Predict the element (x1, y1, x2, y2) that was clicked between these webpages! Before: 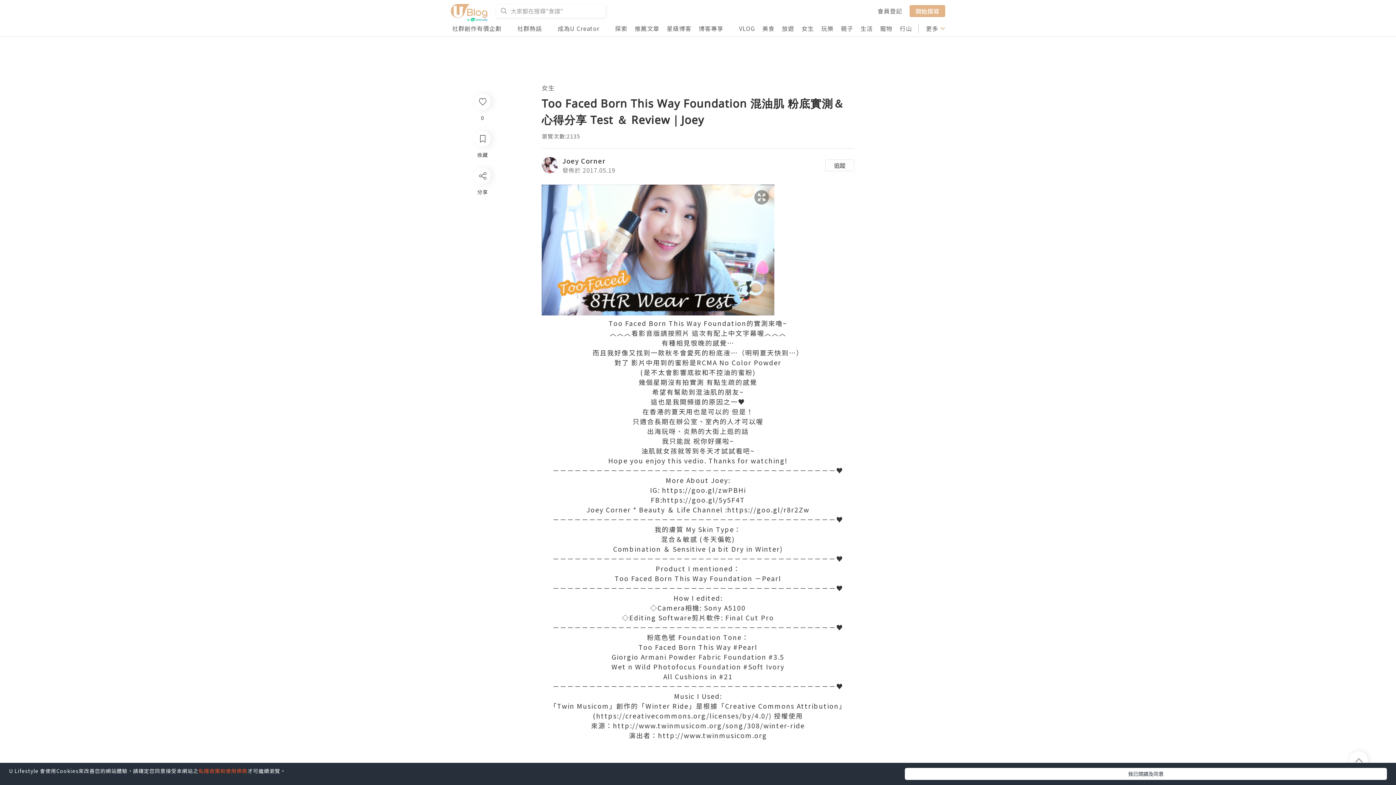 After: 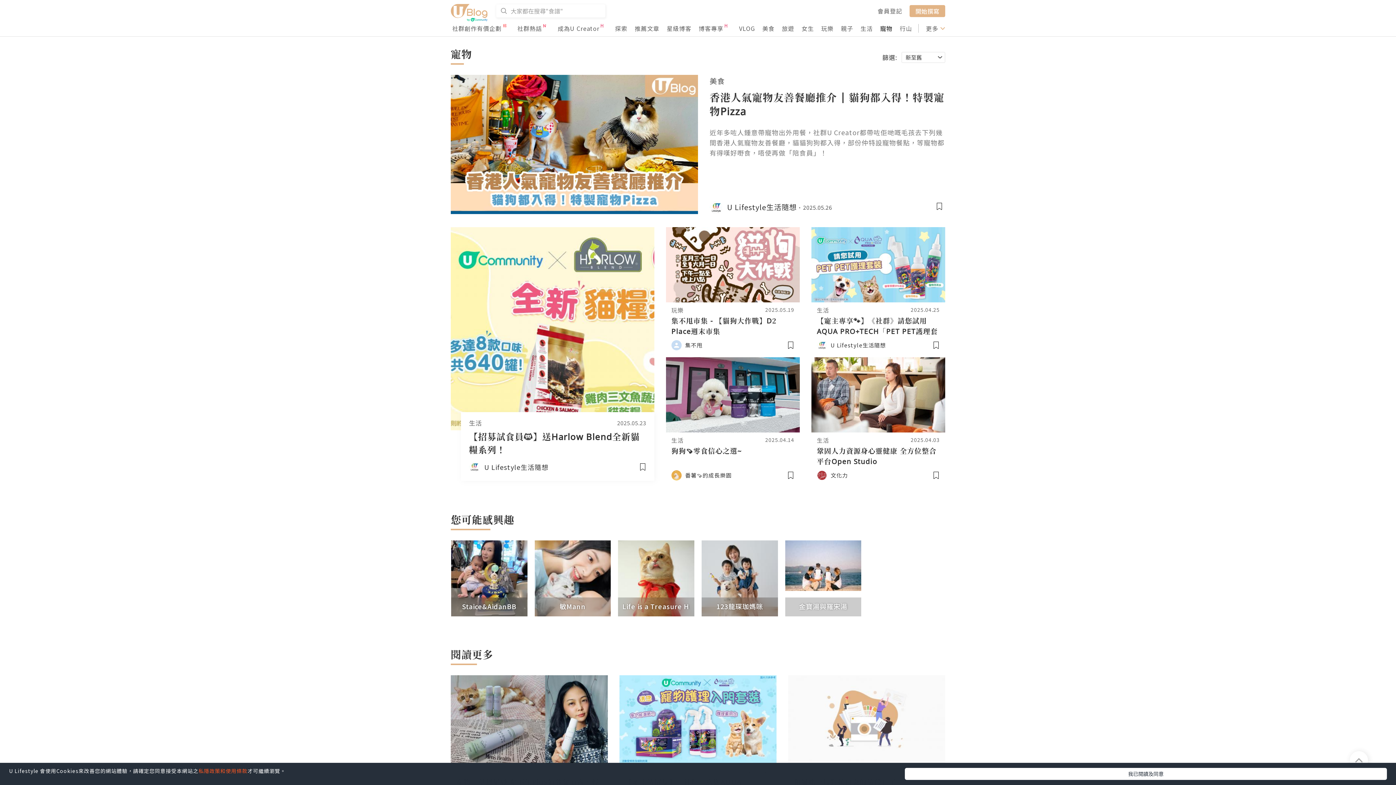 Action: bbox: (880, 24, 892, 32) label: 寵物